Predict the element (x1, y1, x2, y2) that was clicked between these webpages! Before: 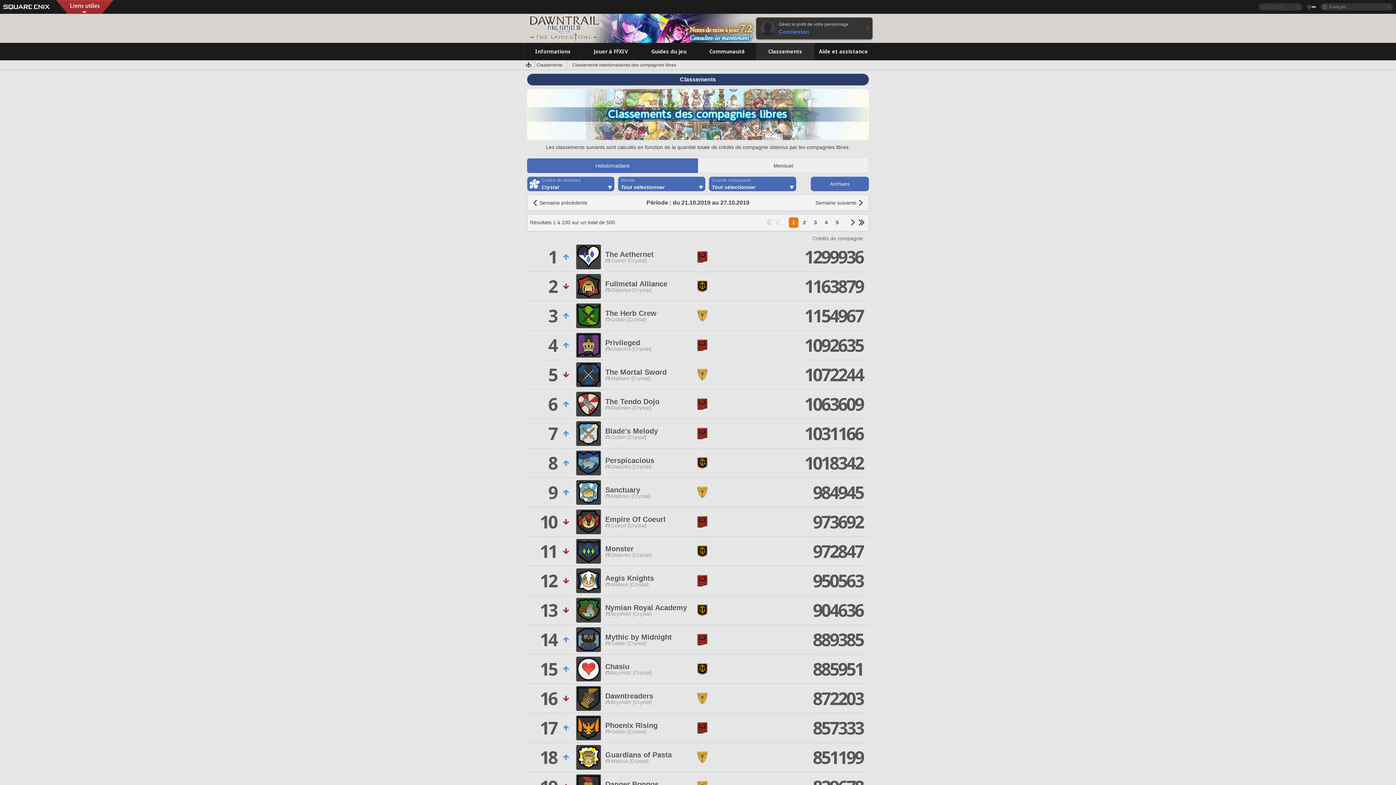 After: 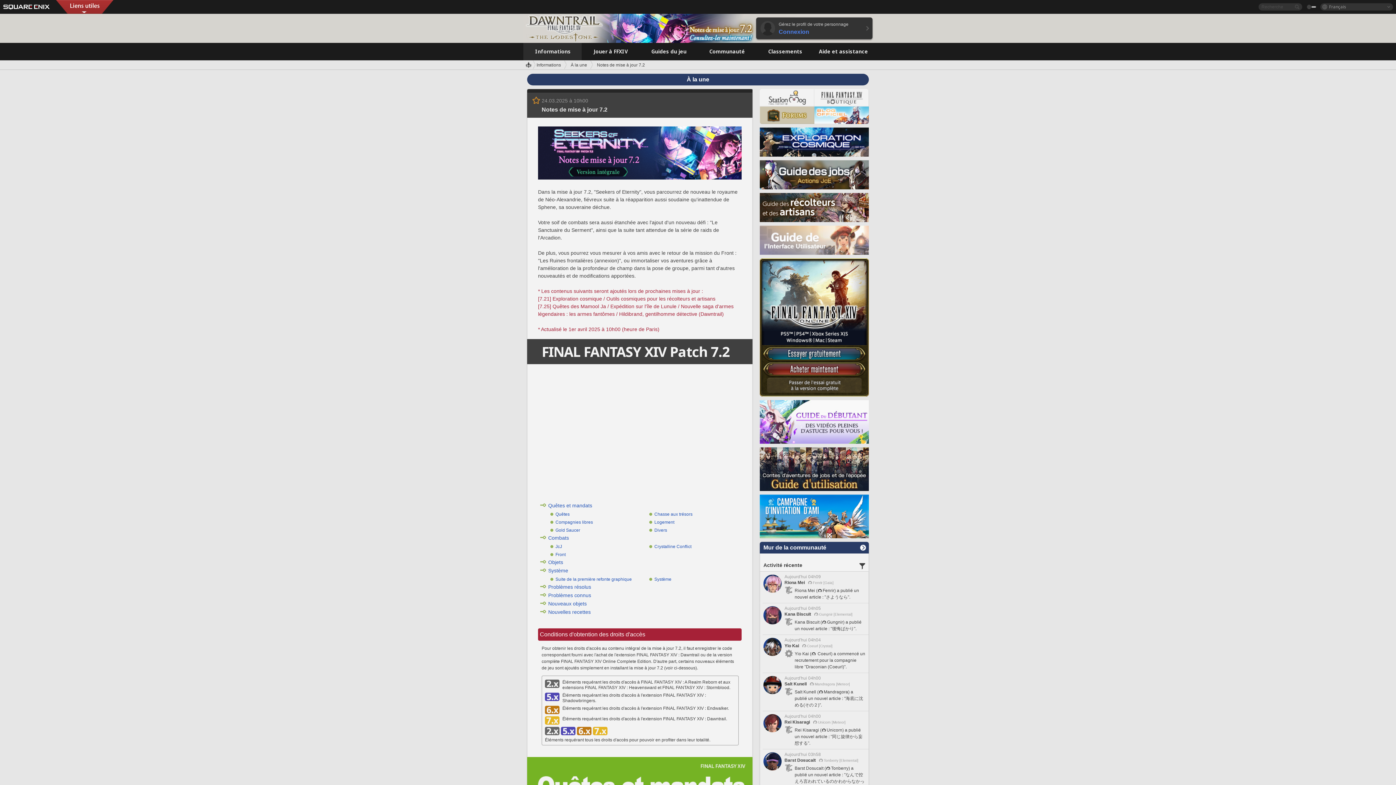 Action: bbox: (610, 13, 752, 42)